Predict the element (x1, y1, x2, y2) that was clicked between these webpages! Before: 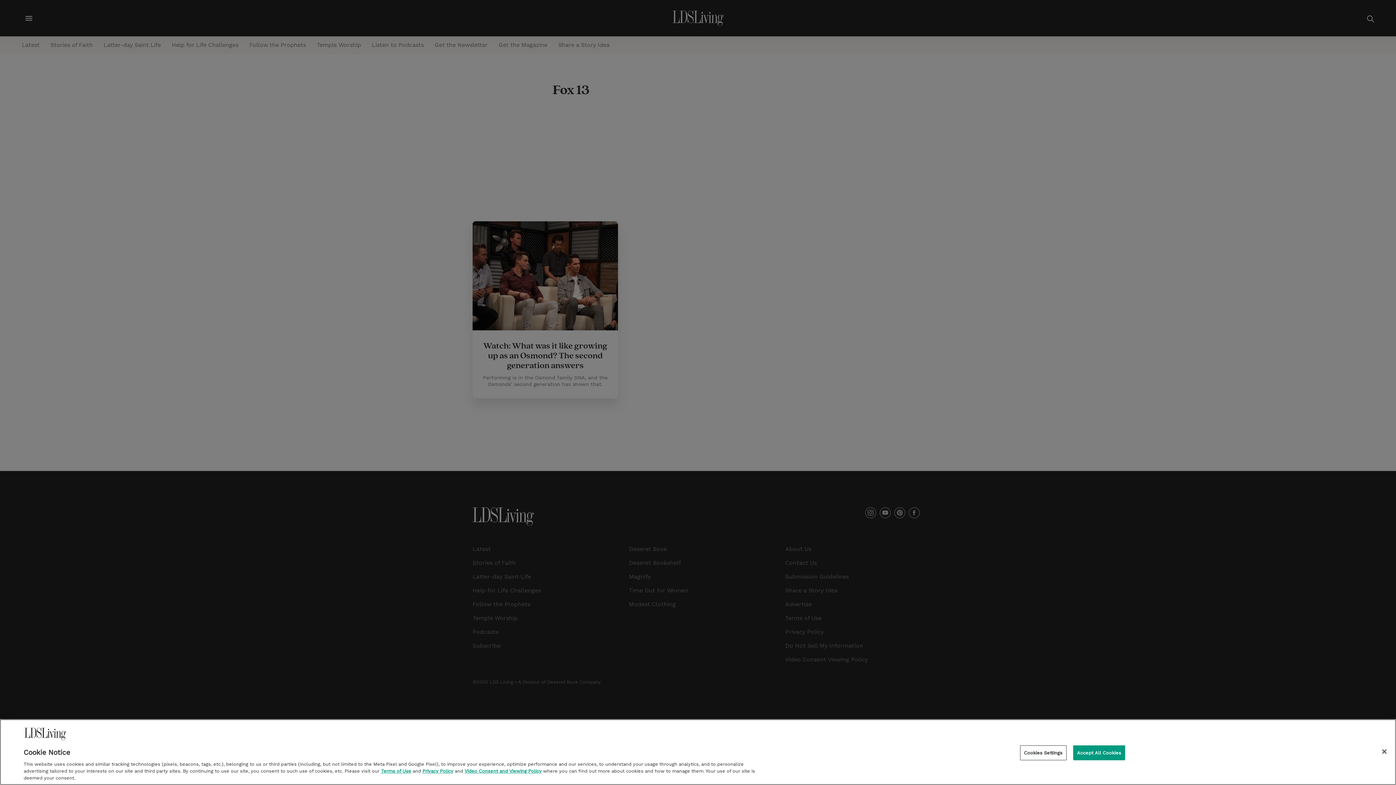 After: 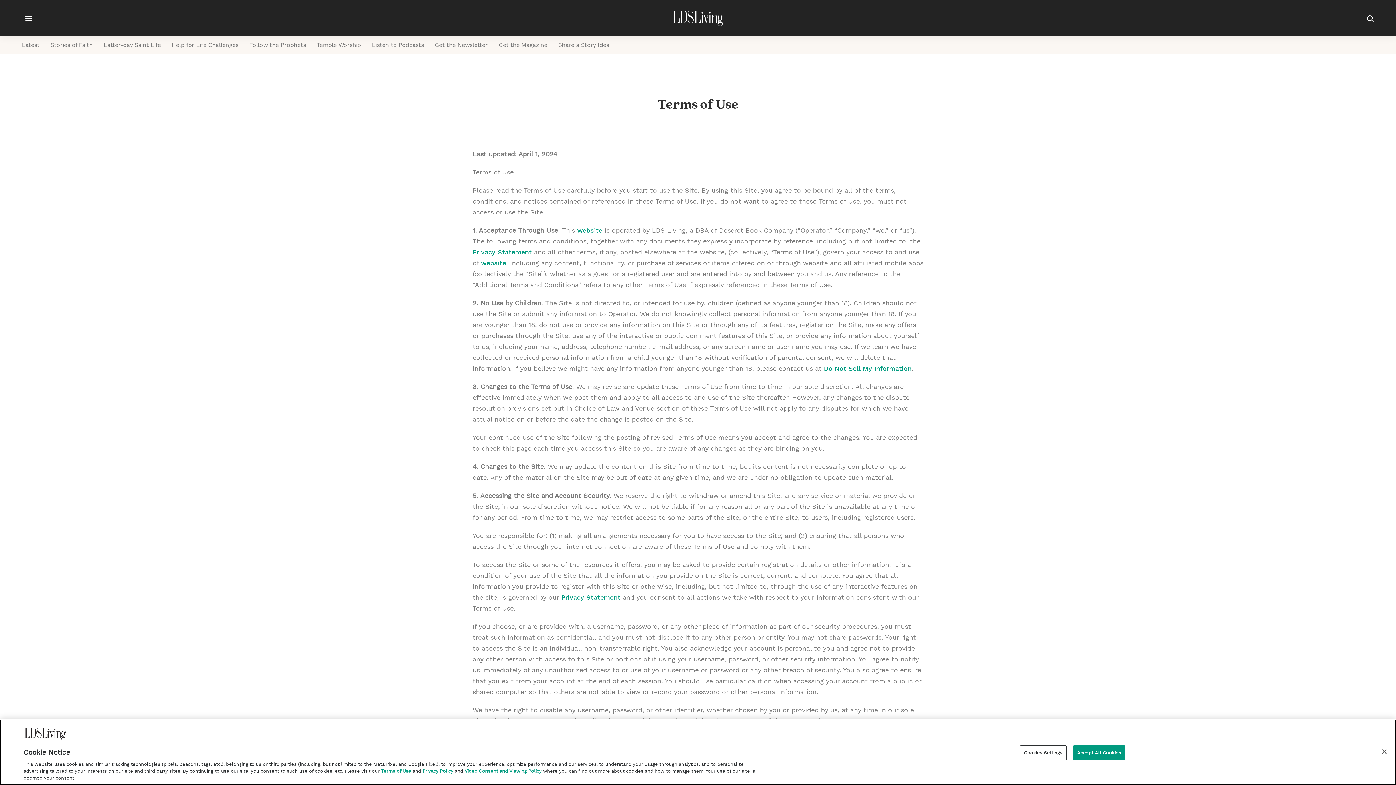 Action: bbox: (381, 768, 411, 774) label: Terms of Use